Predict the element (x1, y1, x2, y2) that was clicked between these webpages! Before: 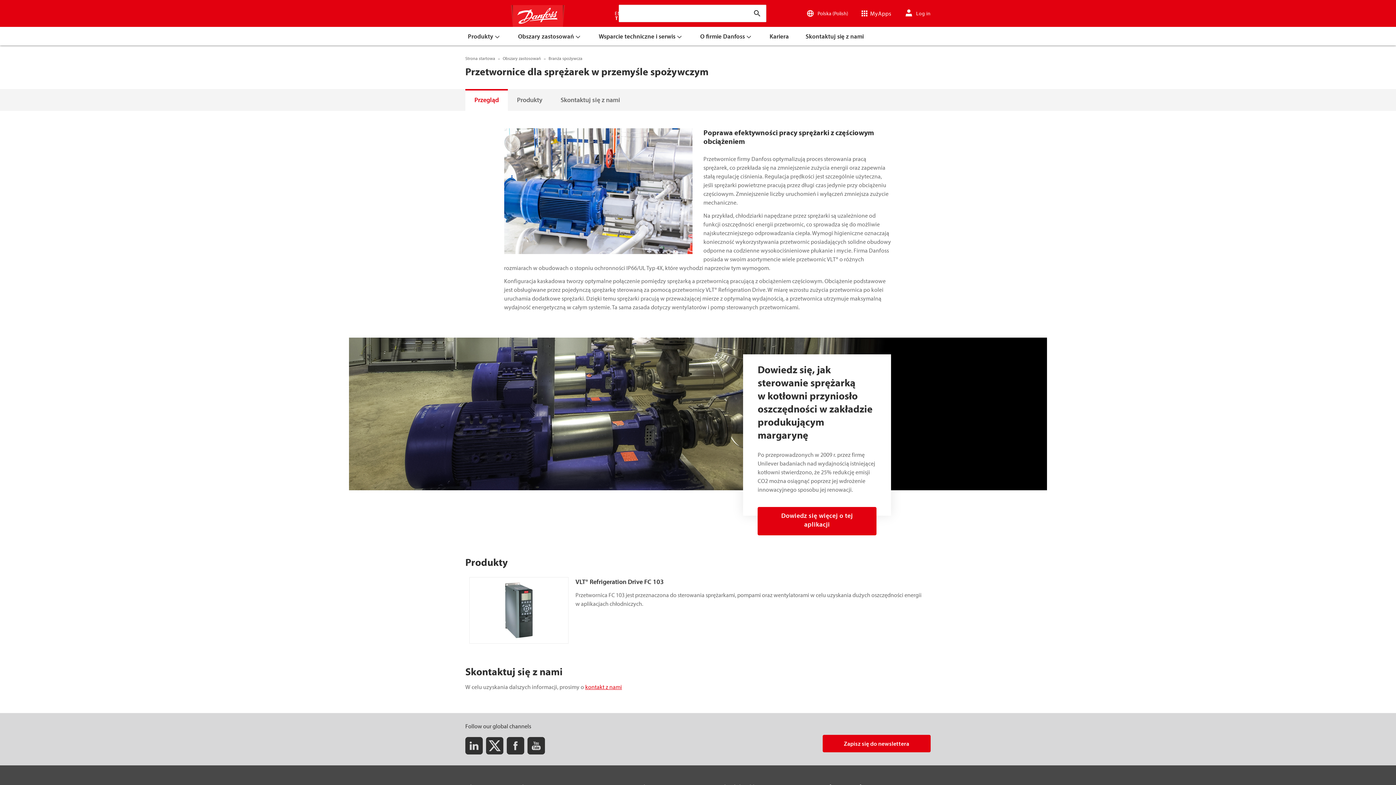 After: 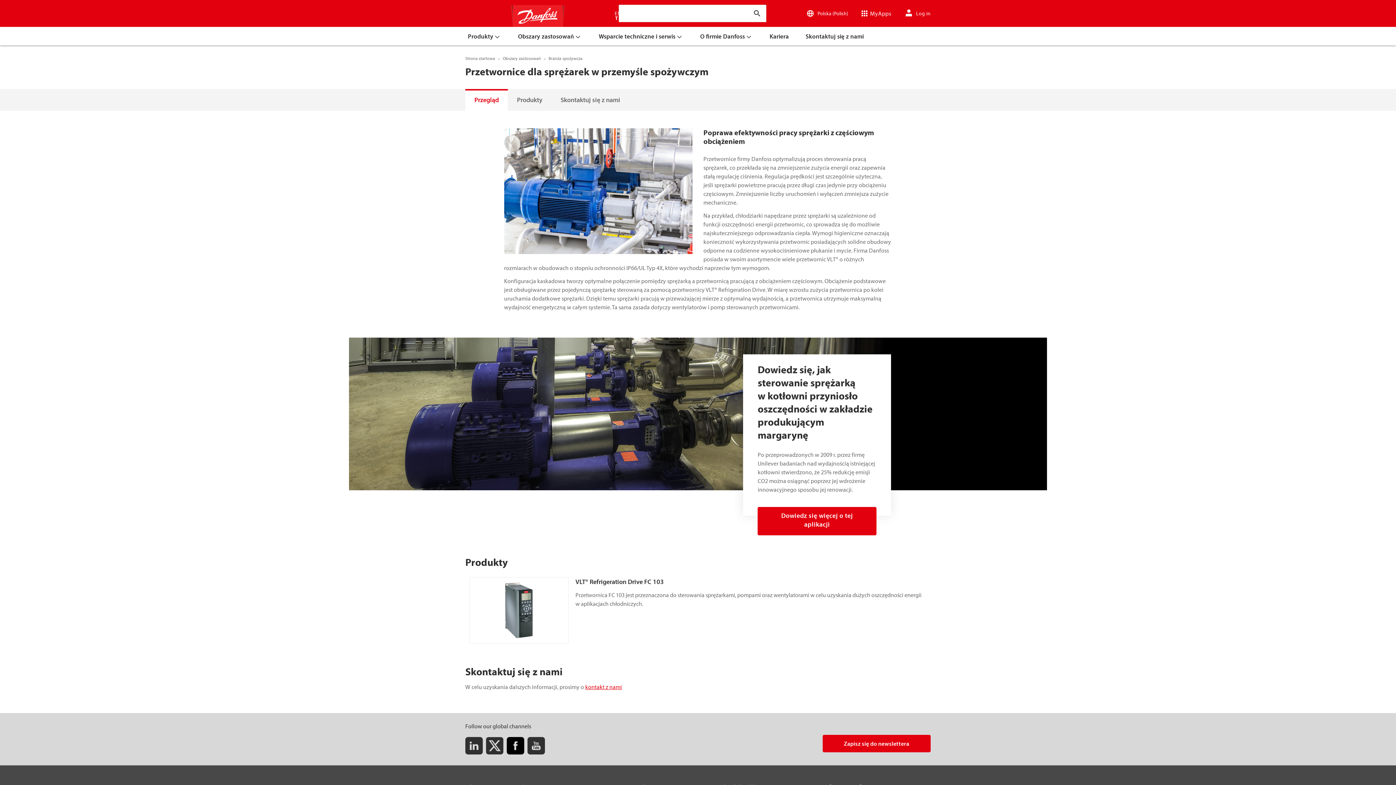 Action: bbox: (506, 735, 524, 756) label: Facebook